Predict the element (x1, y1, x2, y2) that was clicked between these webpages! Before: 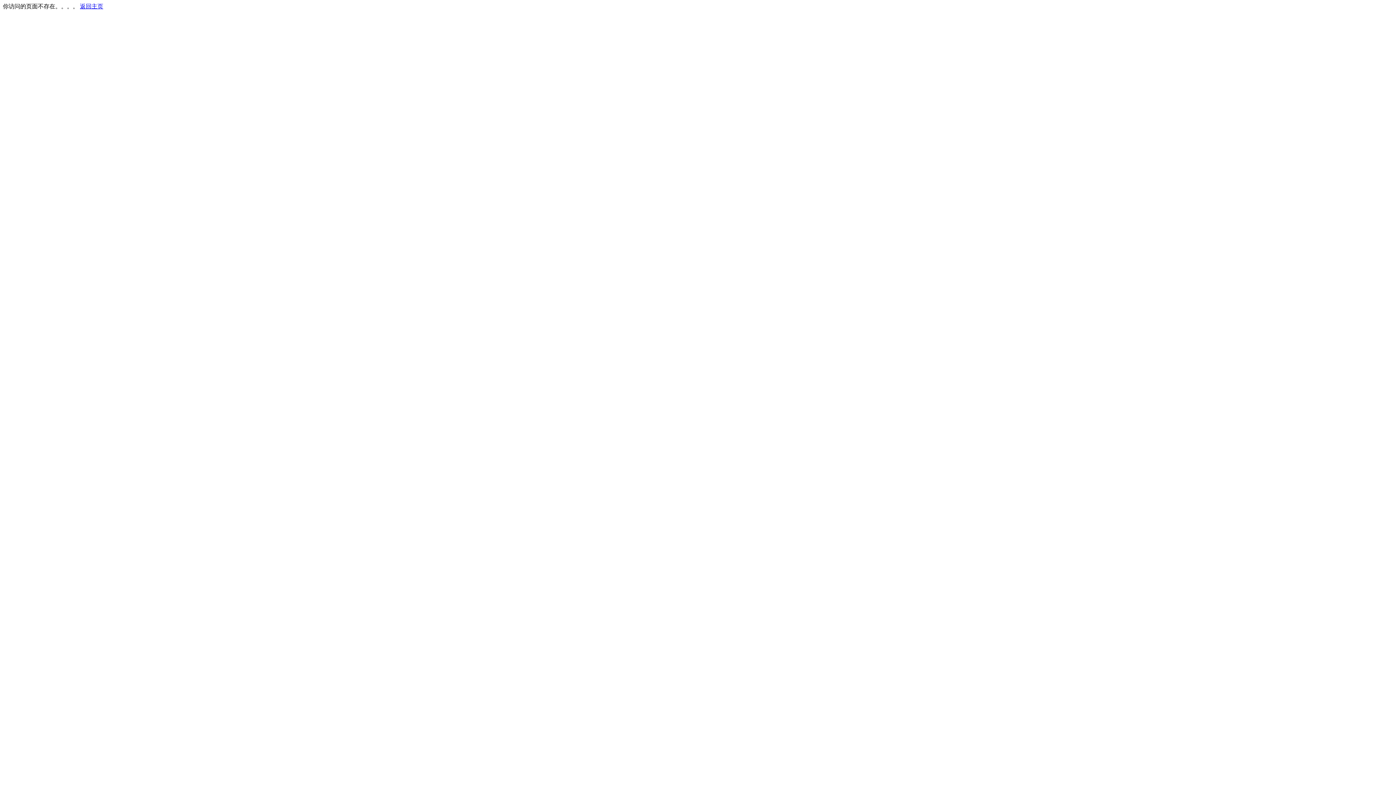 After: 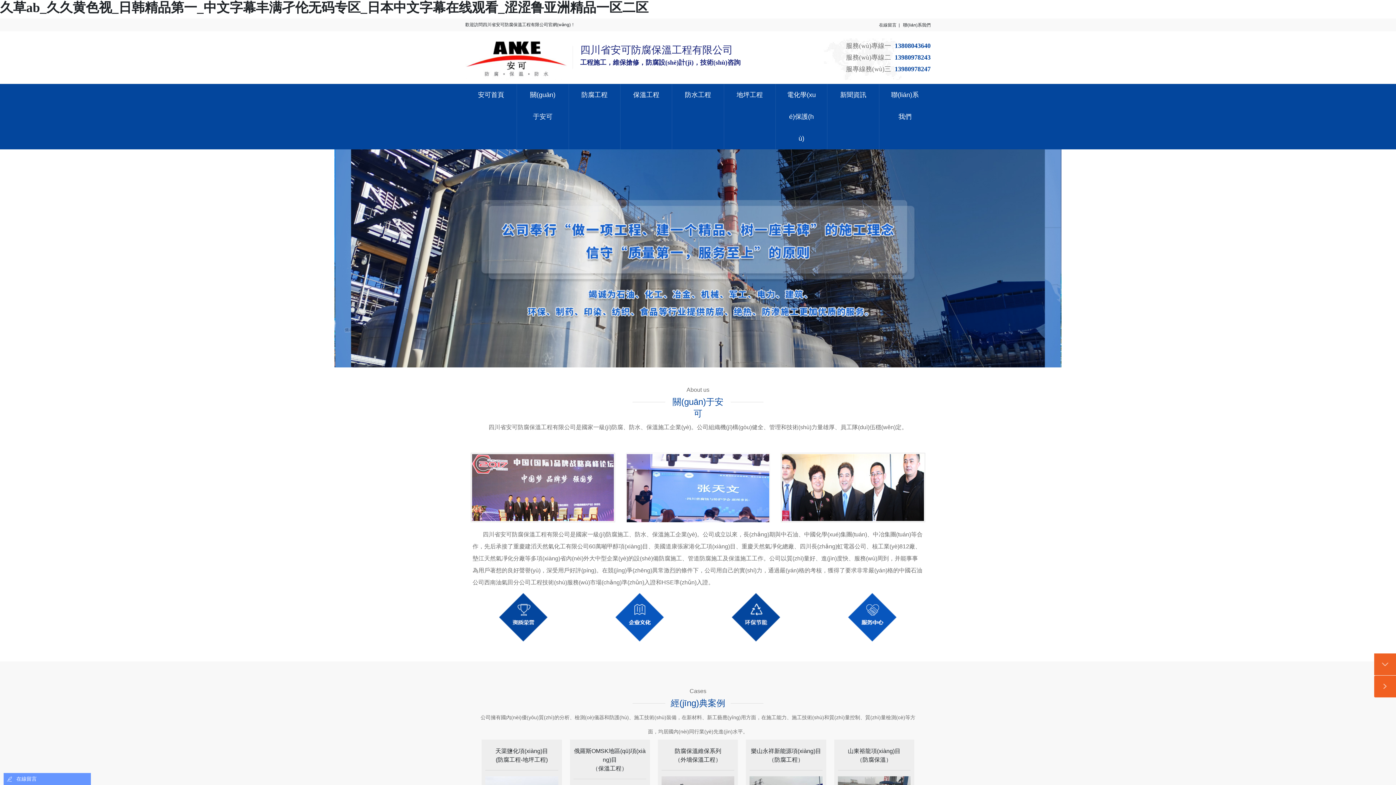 Action: bbox: (80, 3, 103, 9) label: 返回主页